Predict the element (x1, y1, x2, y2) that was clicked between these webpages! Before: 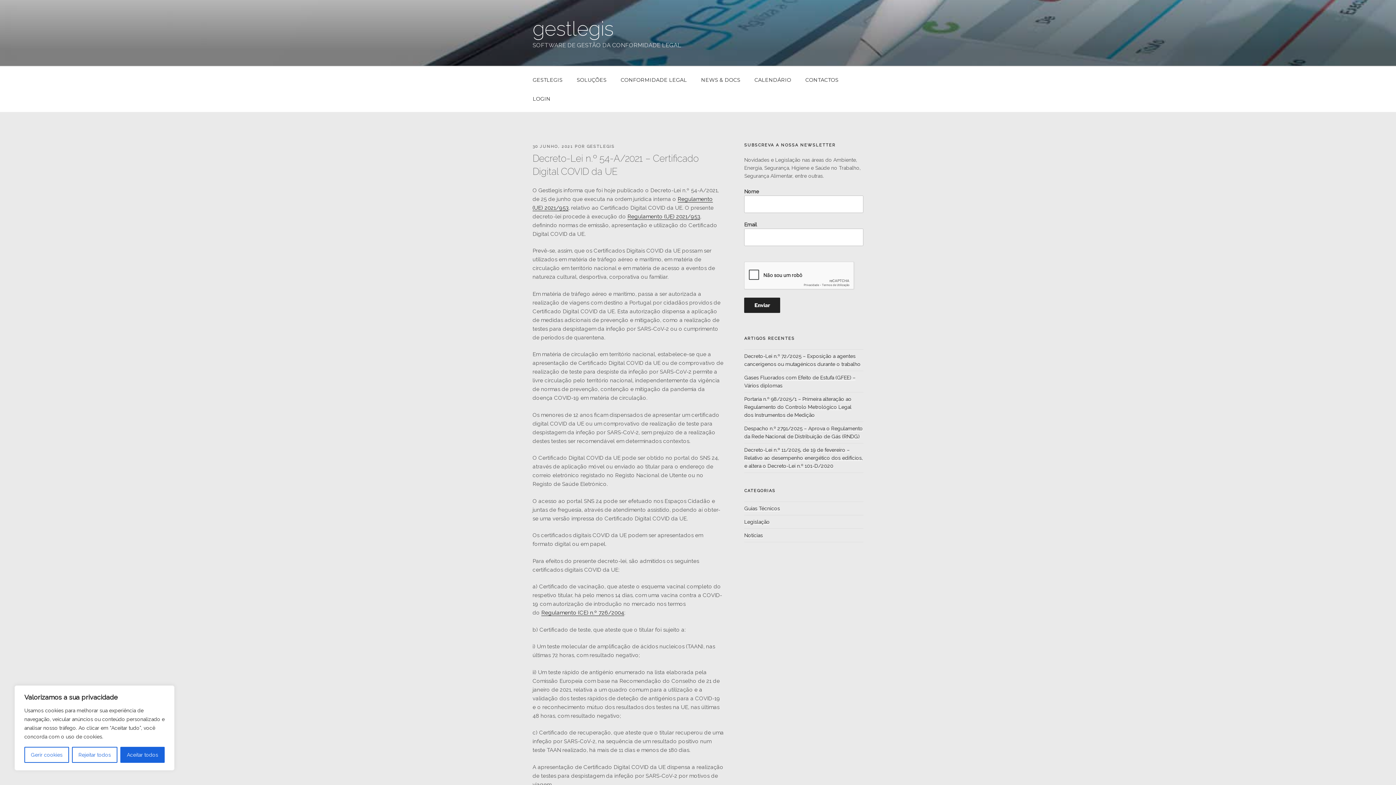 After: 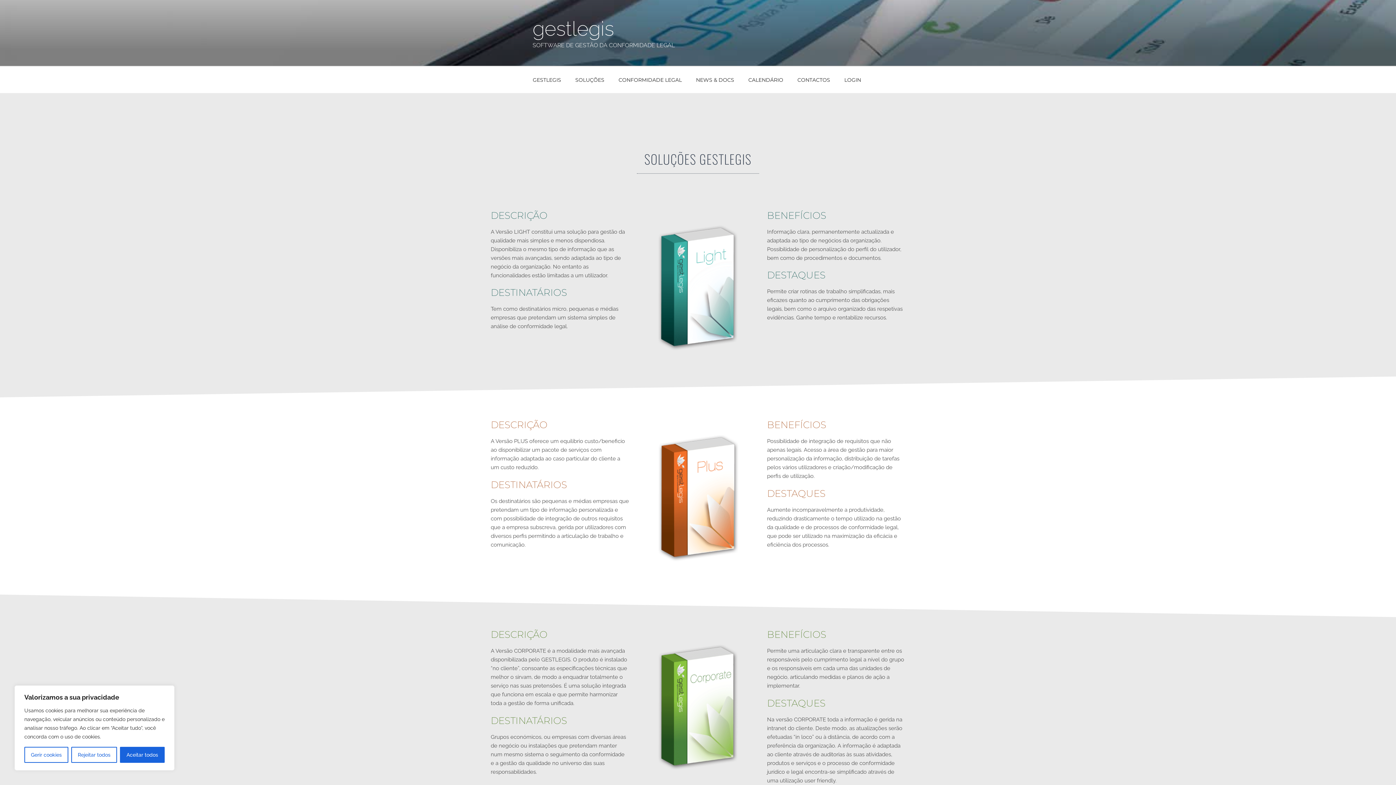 Action: label: SOLUÇÕES bbox: (570, 70, 613, 89)